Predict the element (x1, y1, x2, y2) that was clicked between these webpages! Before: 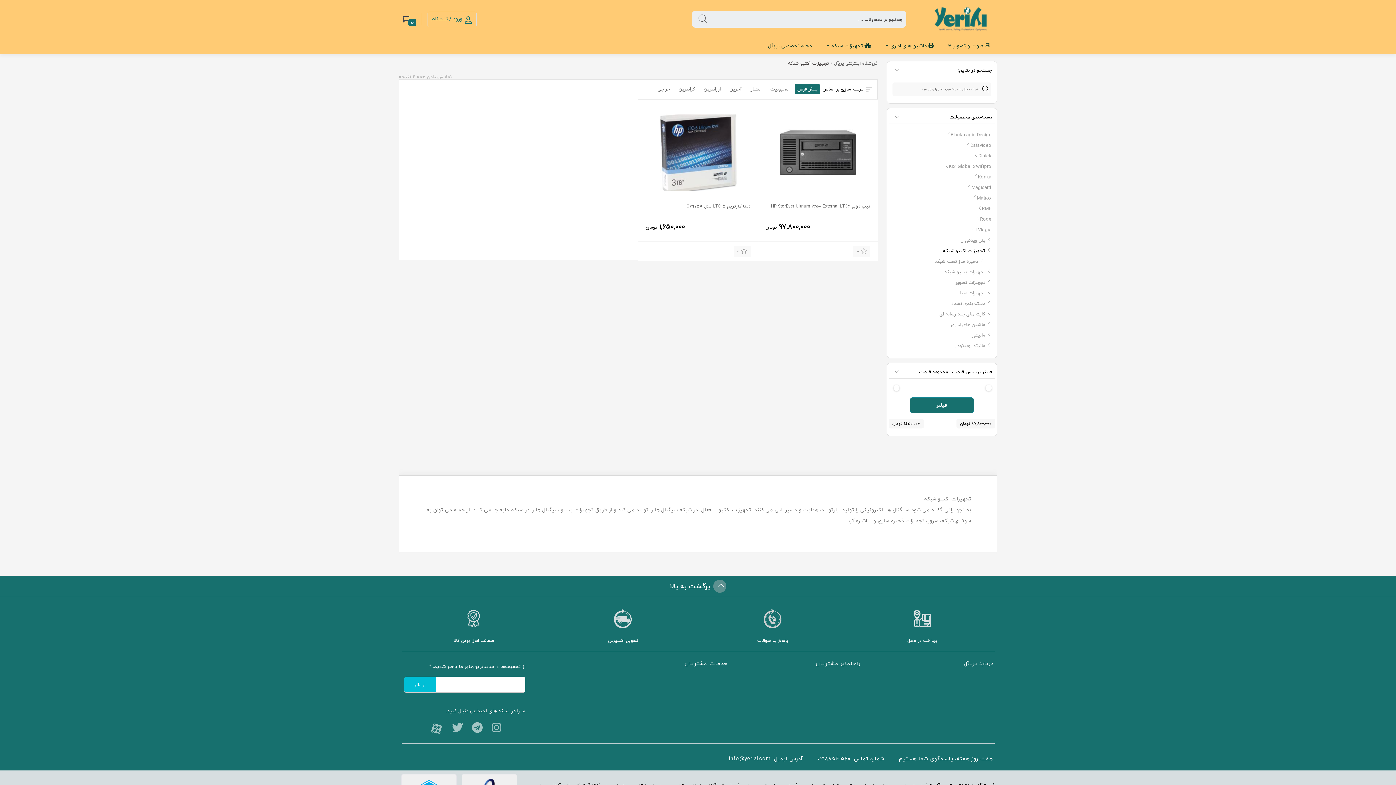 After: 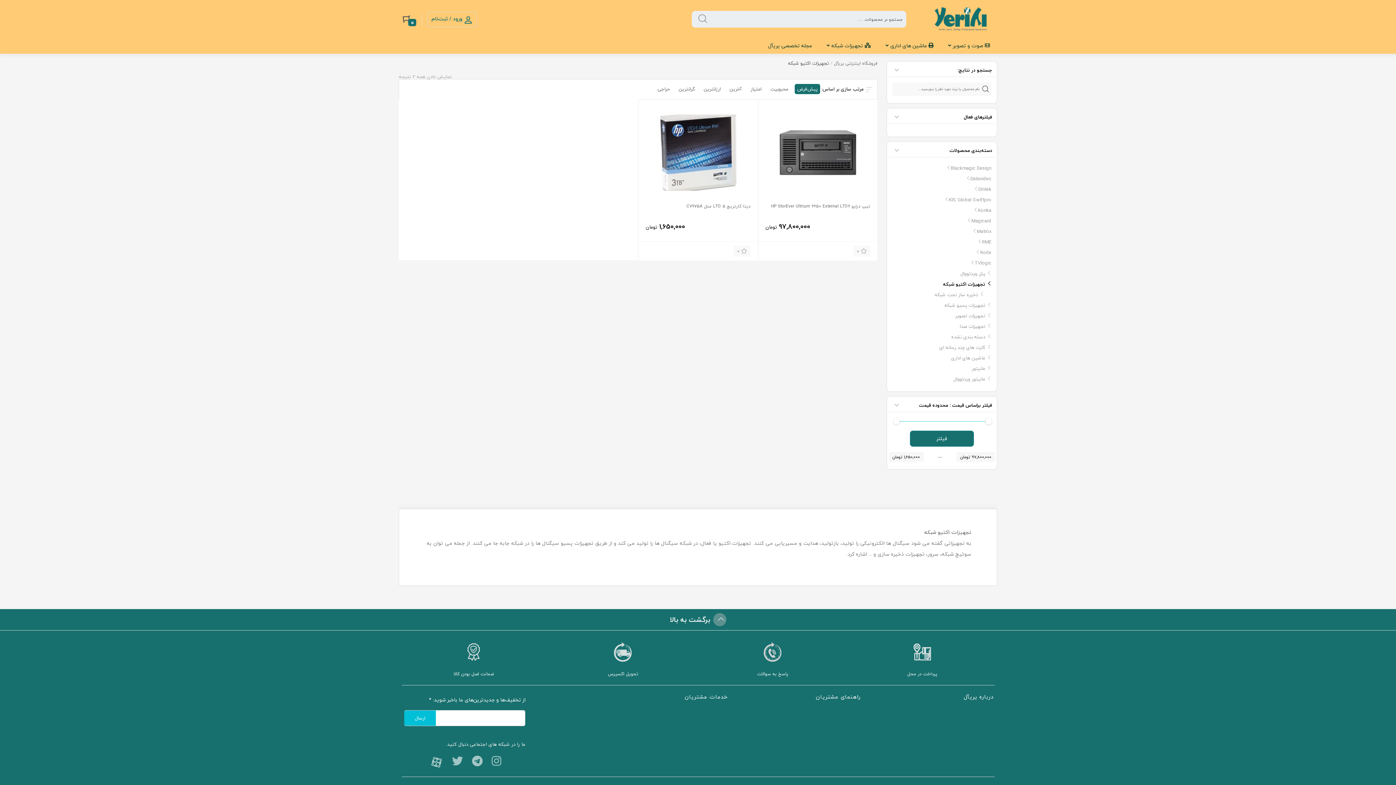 Action: bbox: (910, 397, 974, 413) label: فیلتر